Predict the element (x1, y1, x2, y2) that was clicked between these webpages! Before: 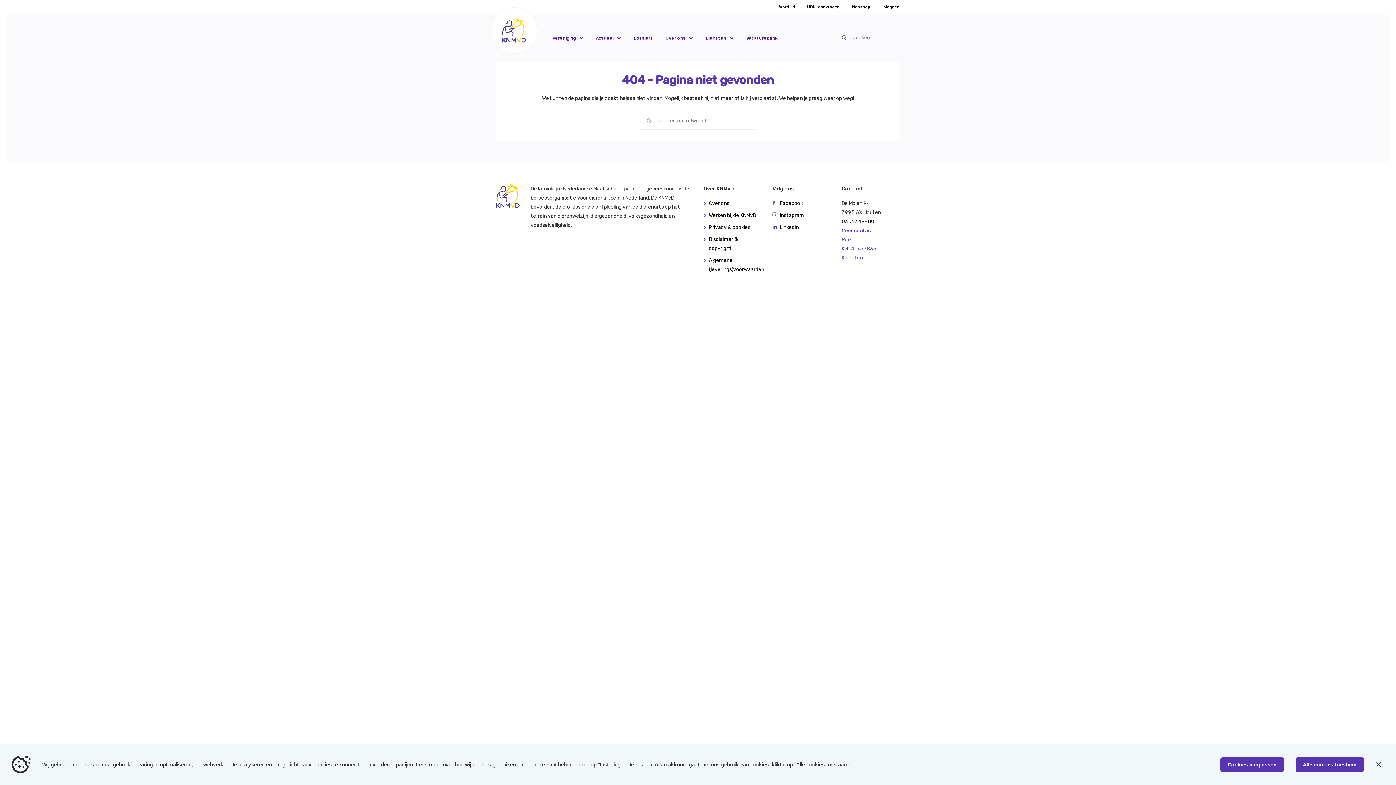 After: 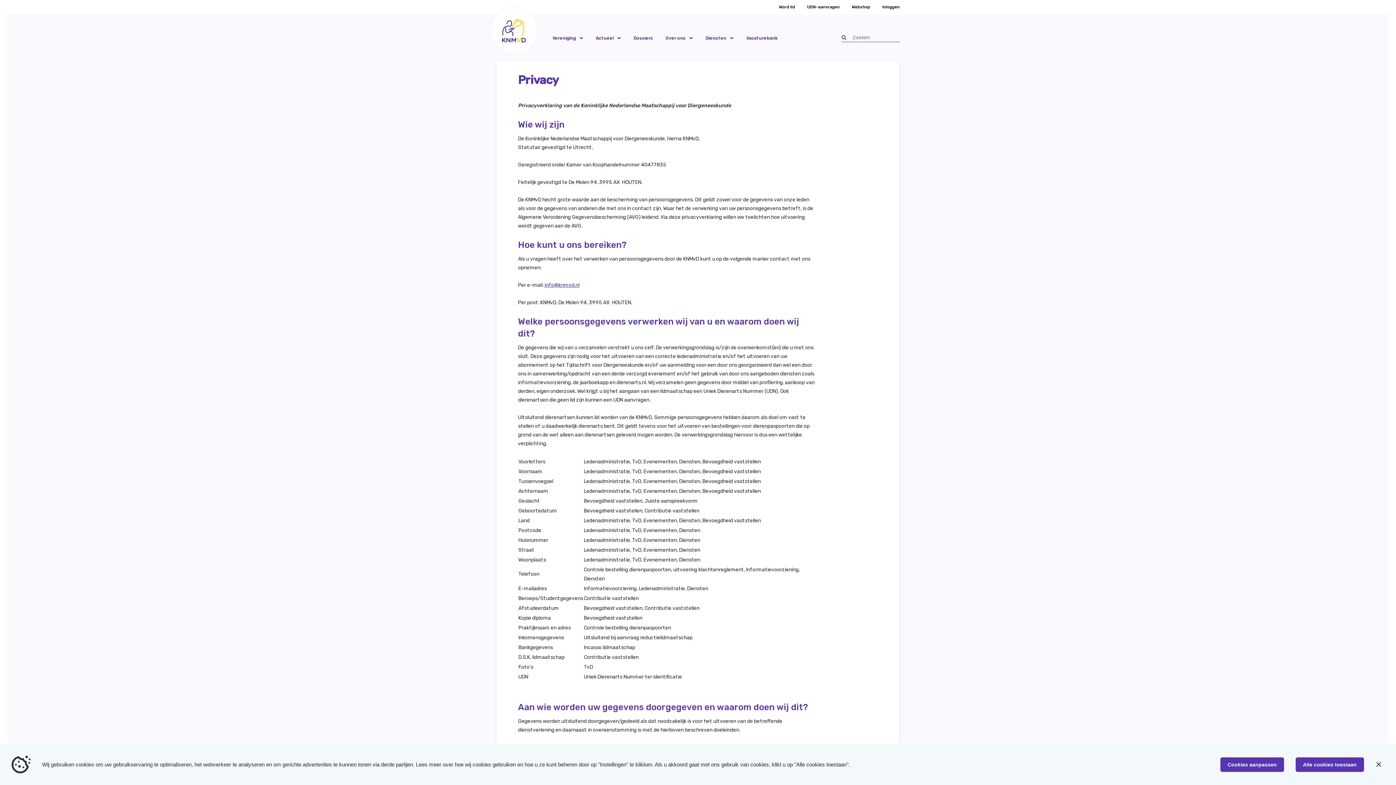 Action: bbox: (703, 222, 761, 232) label: Privacy & cookies